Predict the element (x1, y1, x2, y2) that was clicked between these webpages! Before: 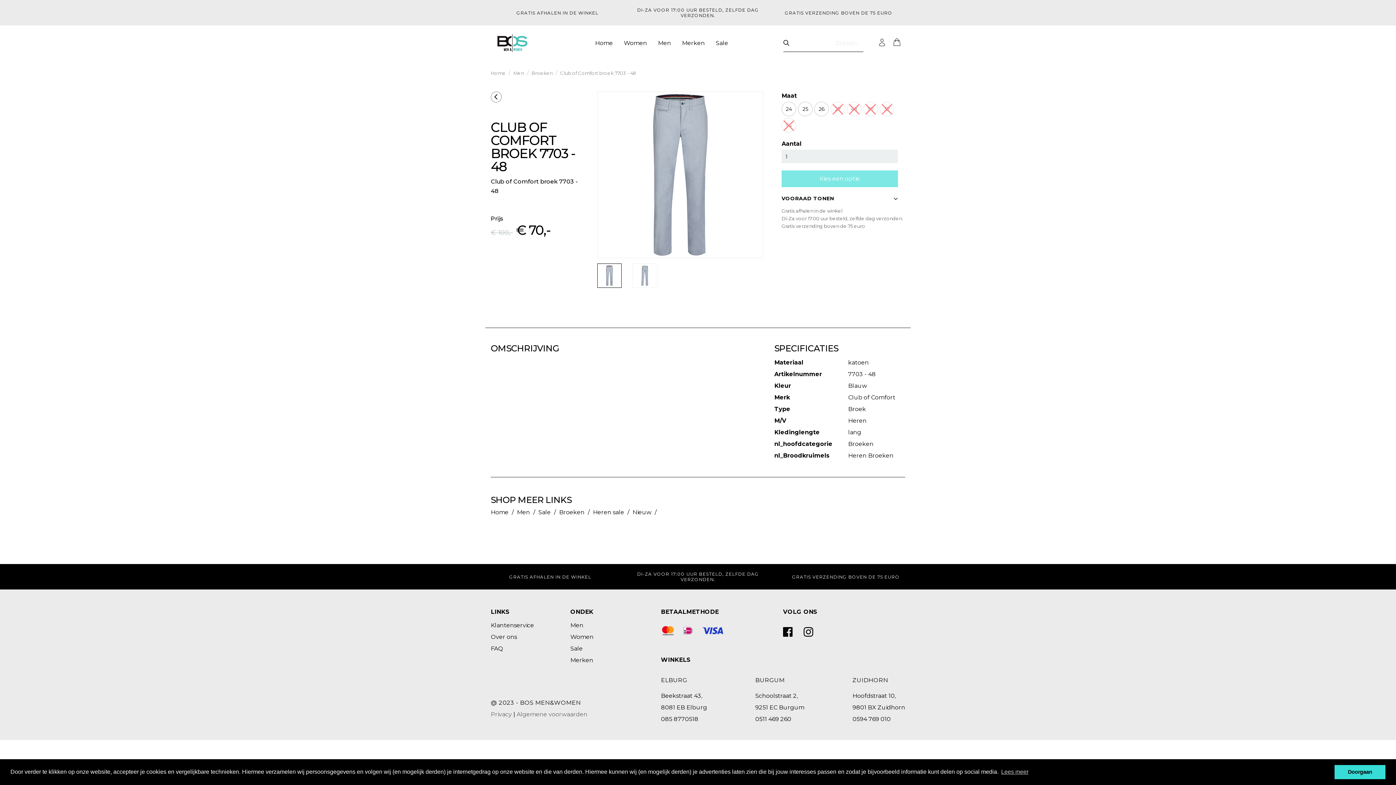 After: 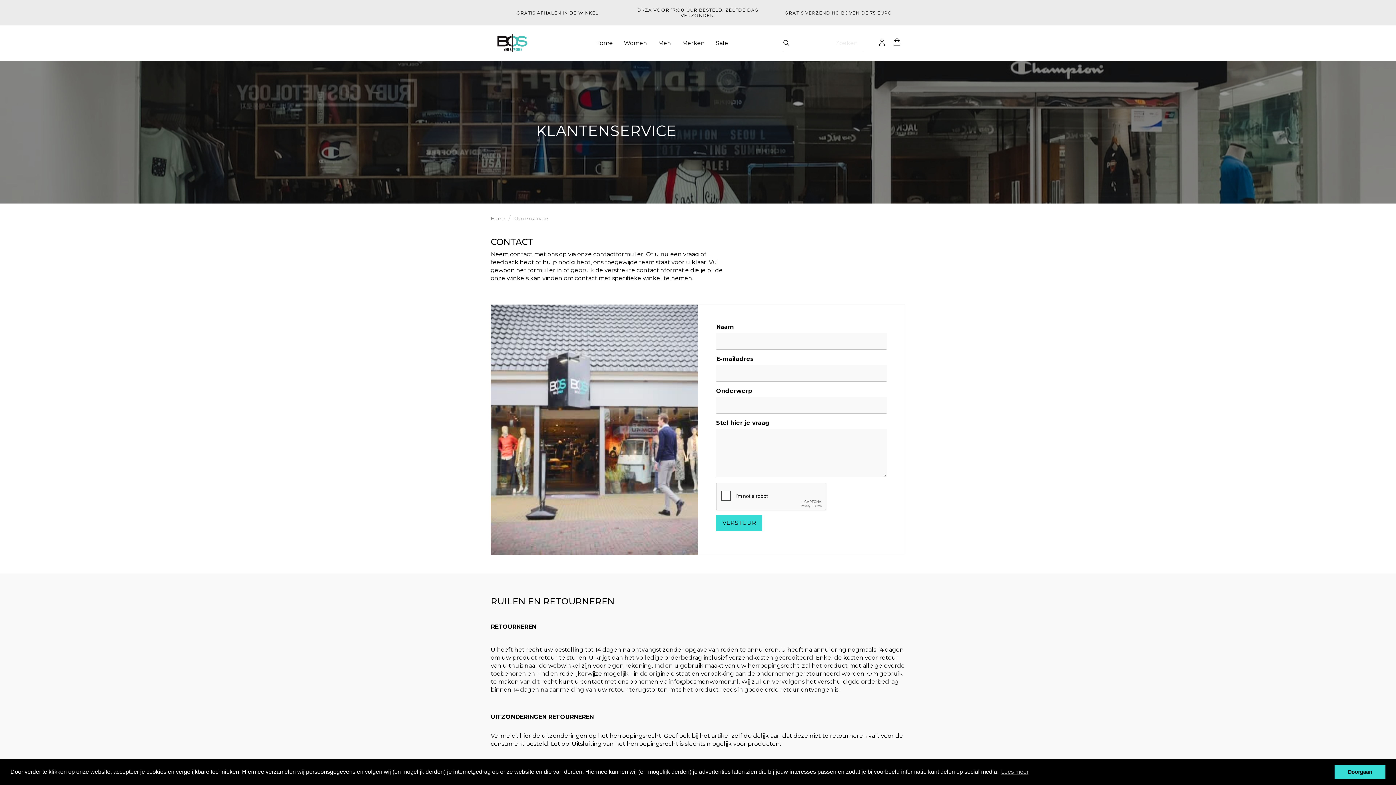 Action: label: Klantenservice bbox: (490, 622, 534, 629)